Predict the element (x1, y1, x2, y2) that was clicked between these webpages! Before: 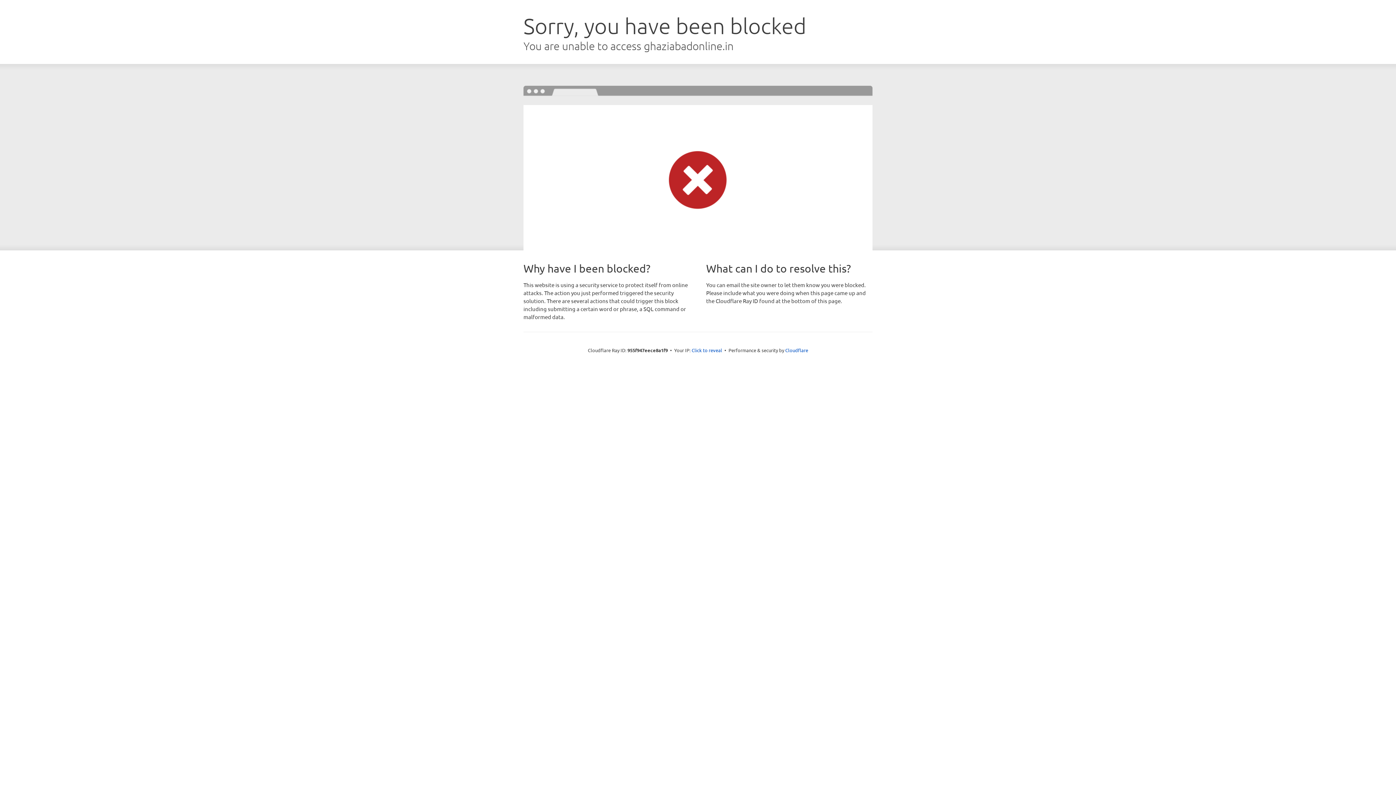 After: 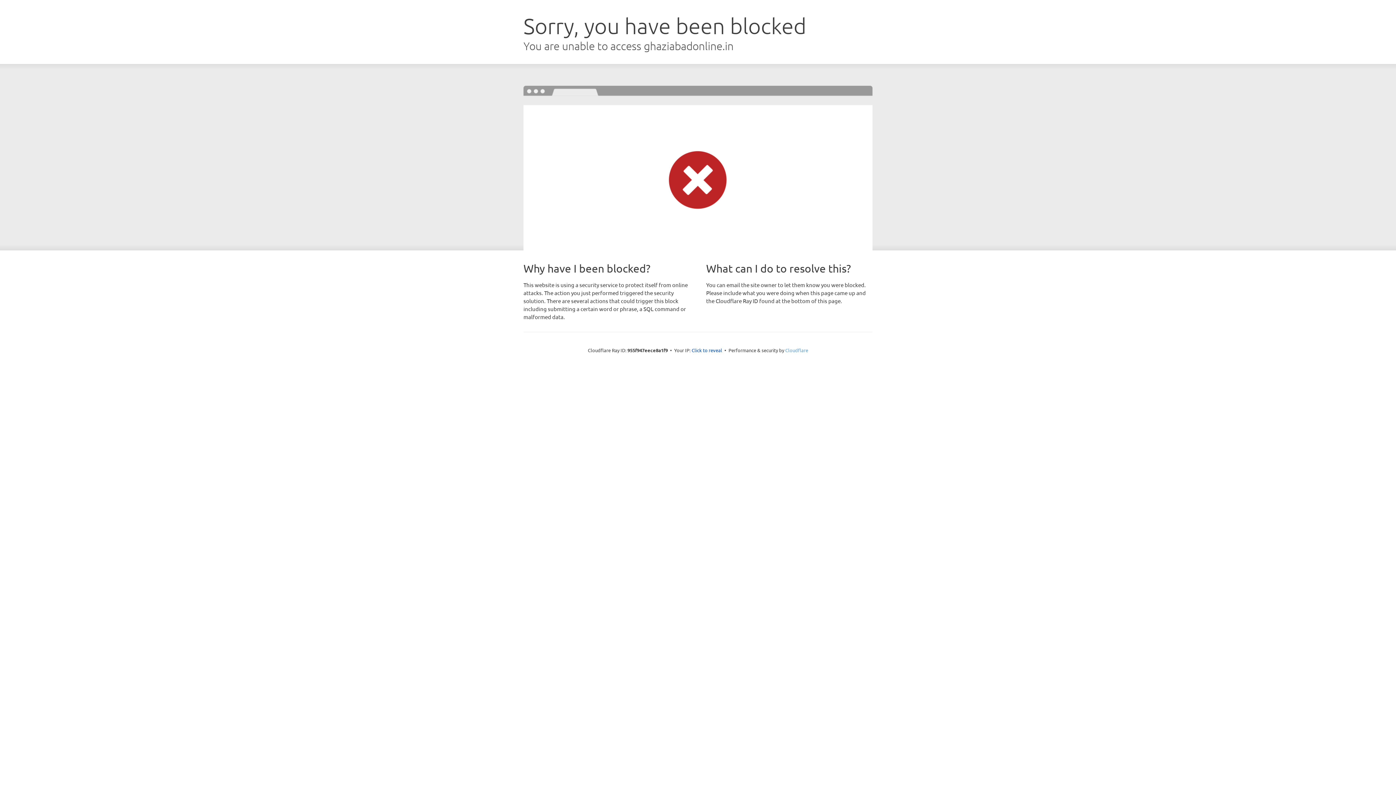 Action: label: Cloudflare bbox: (785, 347, 808, 353)